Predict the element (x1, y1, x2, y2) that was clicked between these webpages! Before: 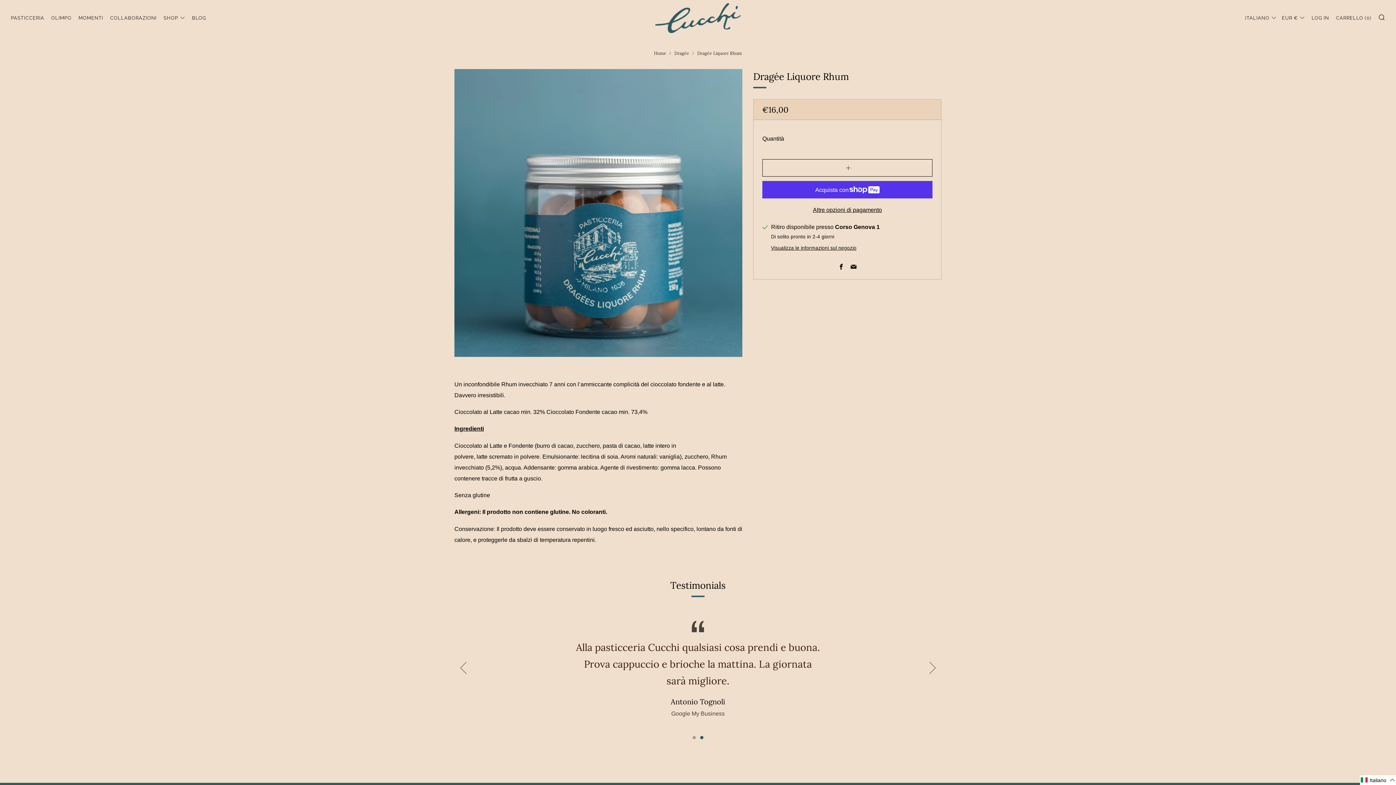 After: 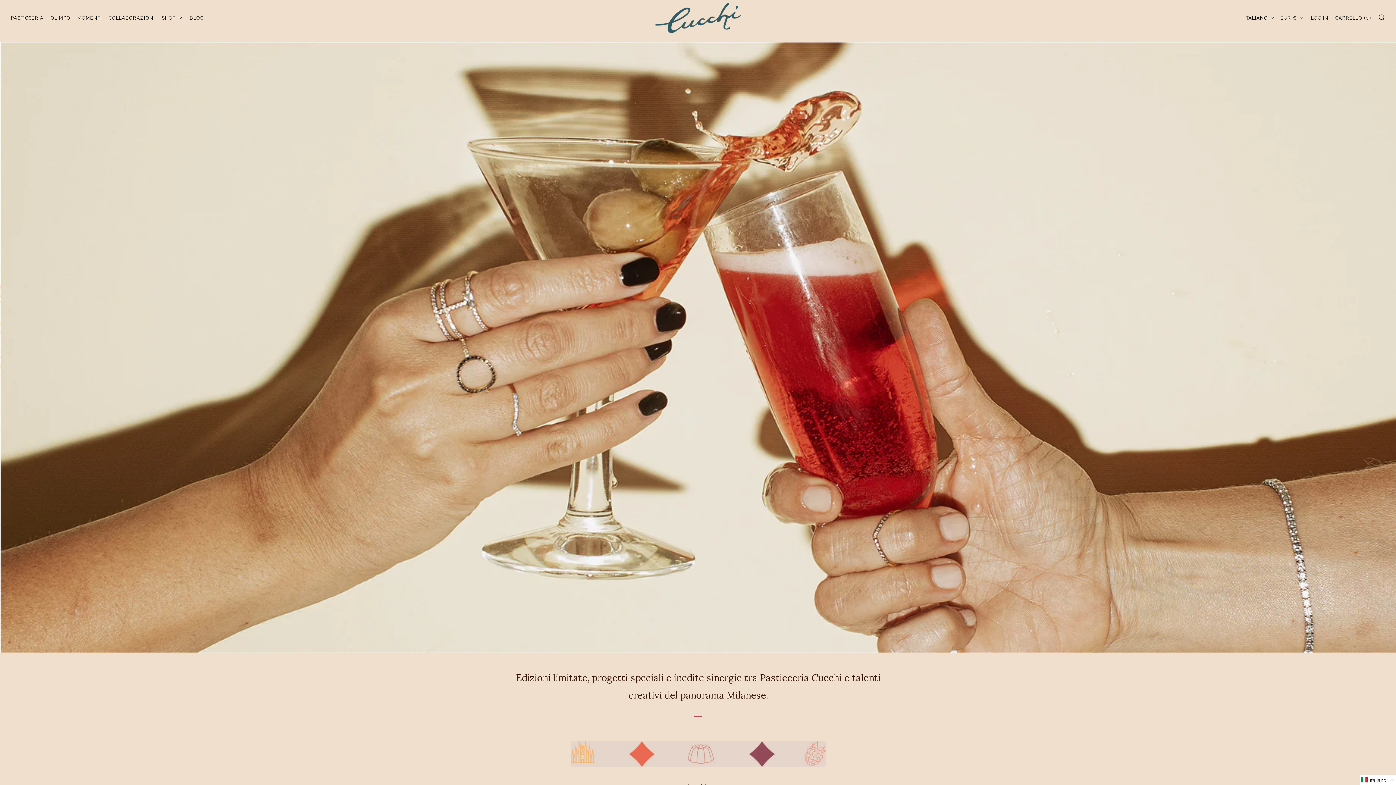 Action: bbox: (110, 12, 156, 23) label: COLLABORAZIONI